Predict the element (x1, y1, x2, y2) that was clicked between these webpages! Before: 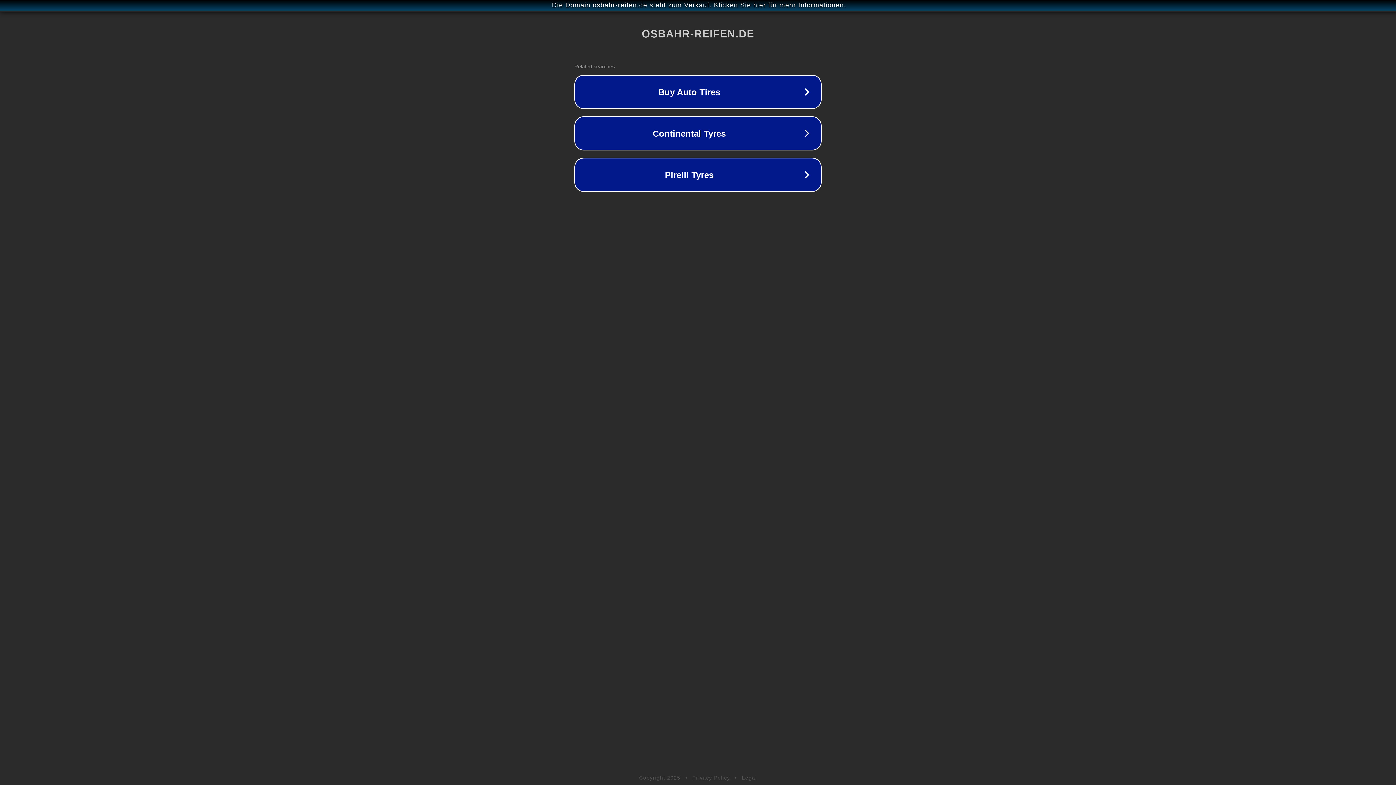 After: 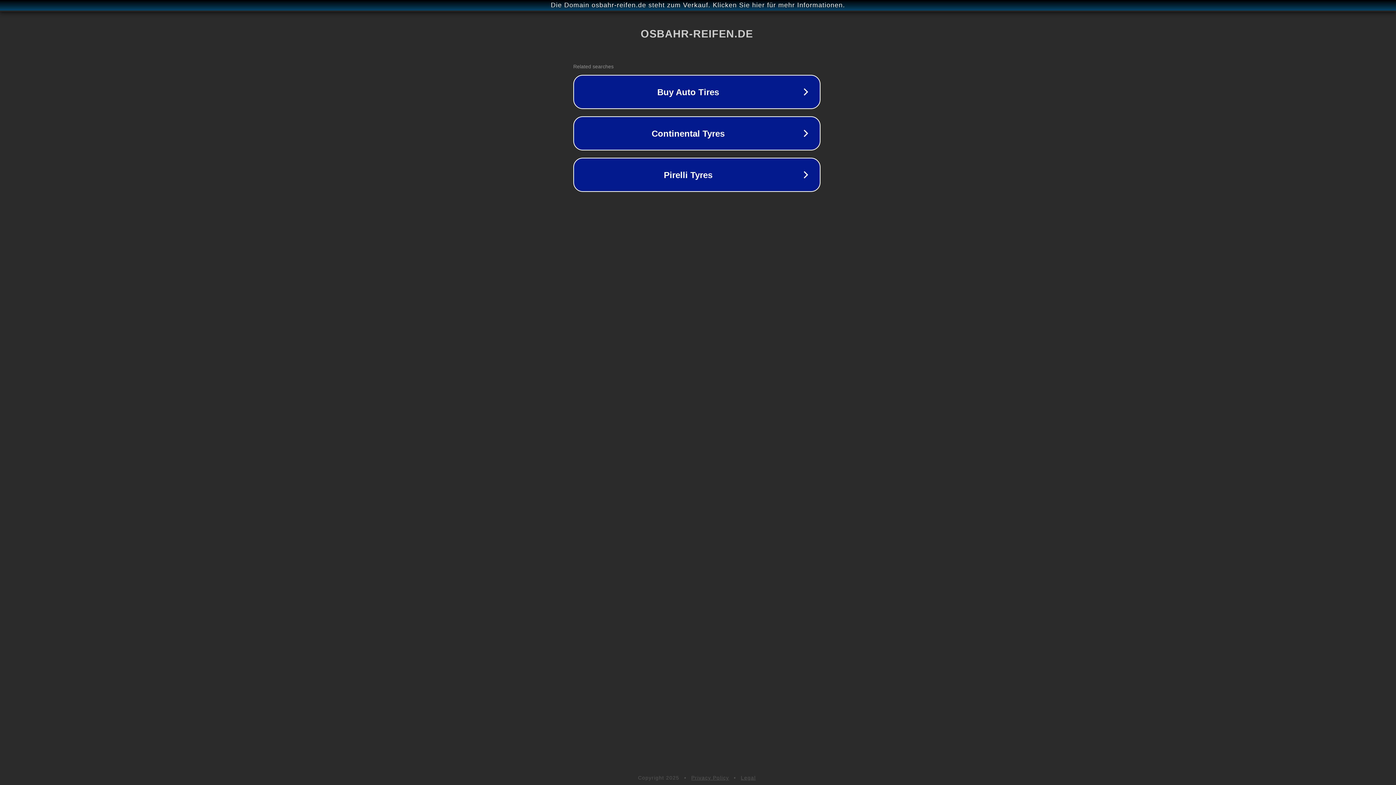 Action: bbox: (1, 1, 1397, 9) label: Die Domain osbahr-reifen.de steht zum Verkauf. Klicken Sie hier für mehr Informationen.